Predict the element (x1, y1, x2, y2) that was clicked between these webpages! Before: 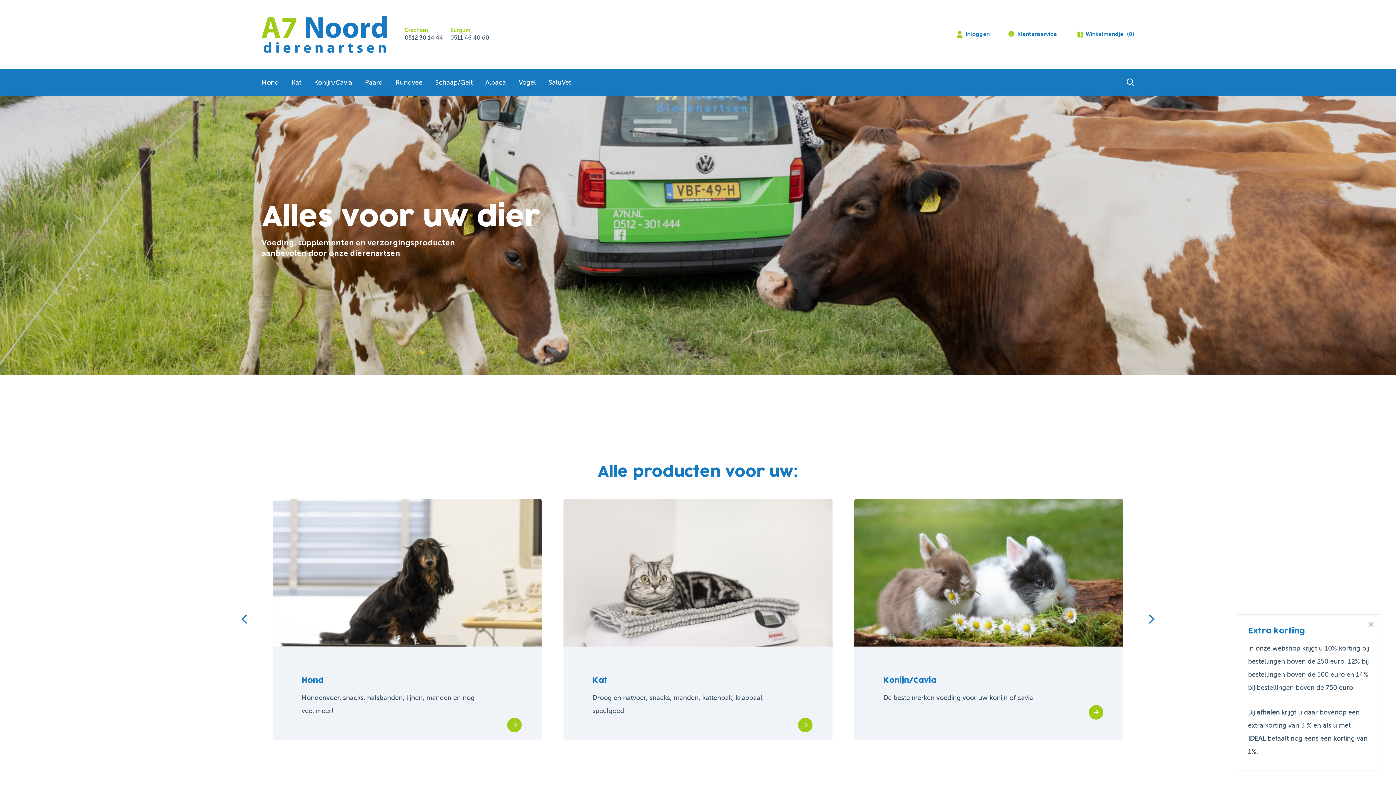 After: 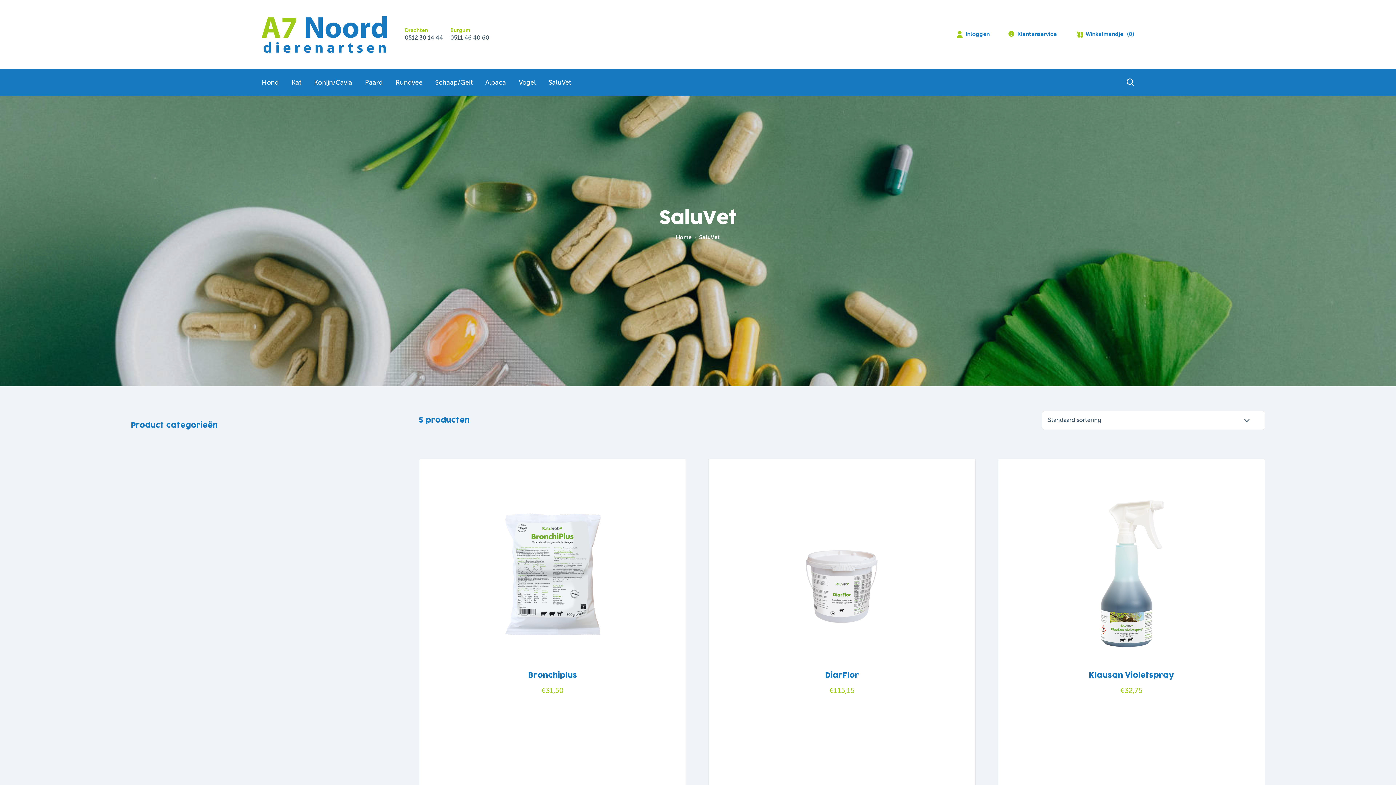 Action: label: SaluVet bbox: (548, 79, 571, 86)